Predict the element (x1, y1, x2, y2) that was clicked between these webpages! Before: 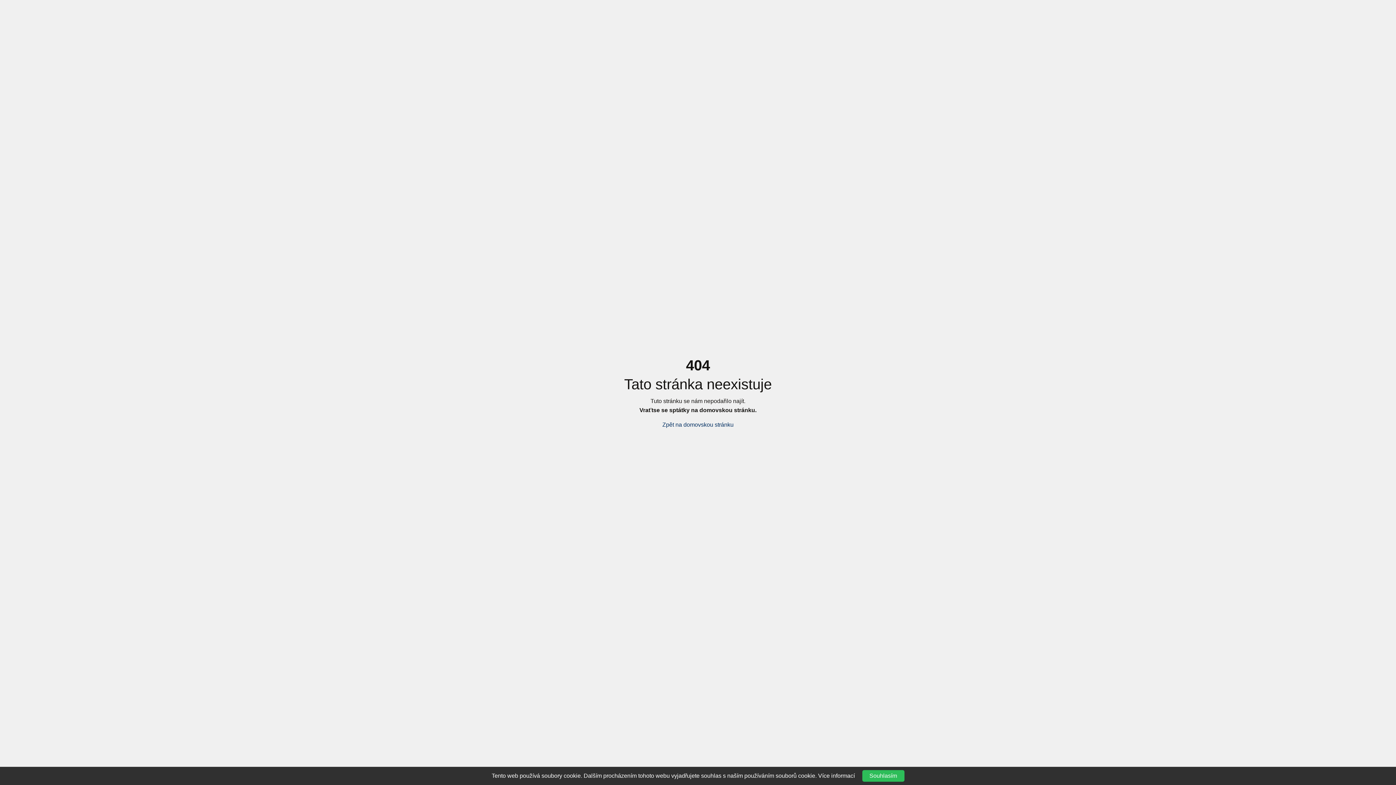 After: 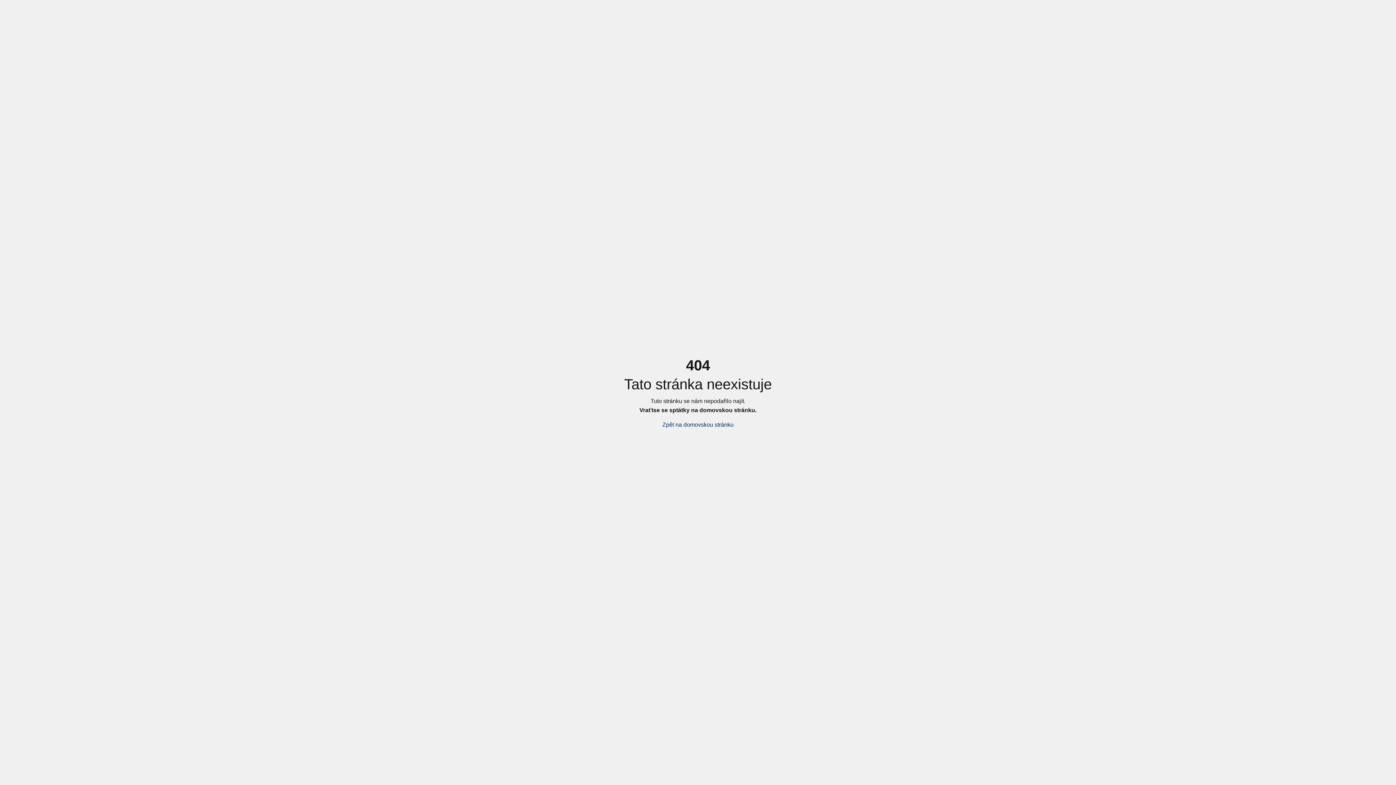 Action: label: Souhlasím bbox: (862, 770, 904, 782)